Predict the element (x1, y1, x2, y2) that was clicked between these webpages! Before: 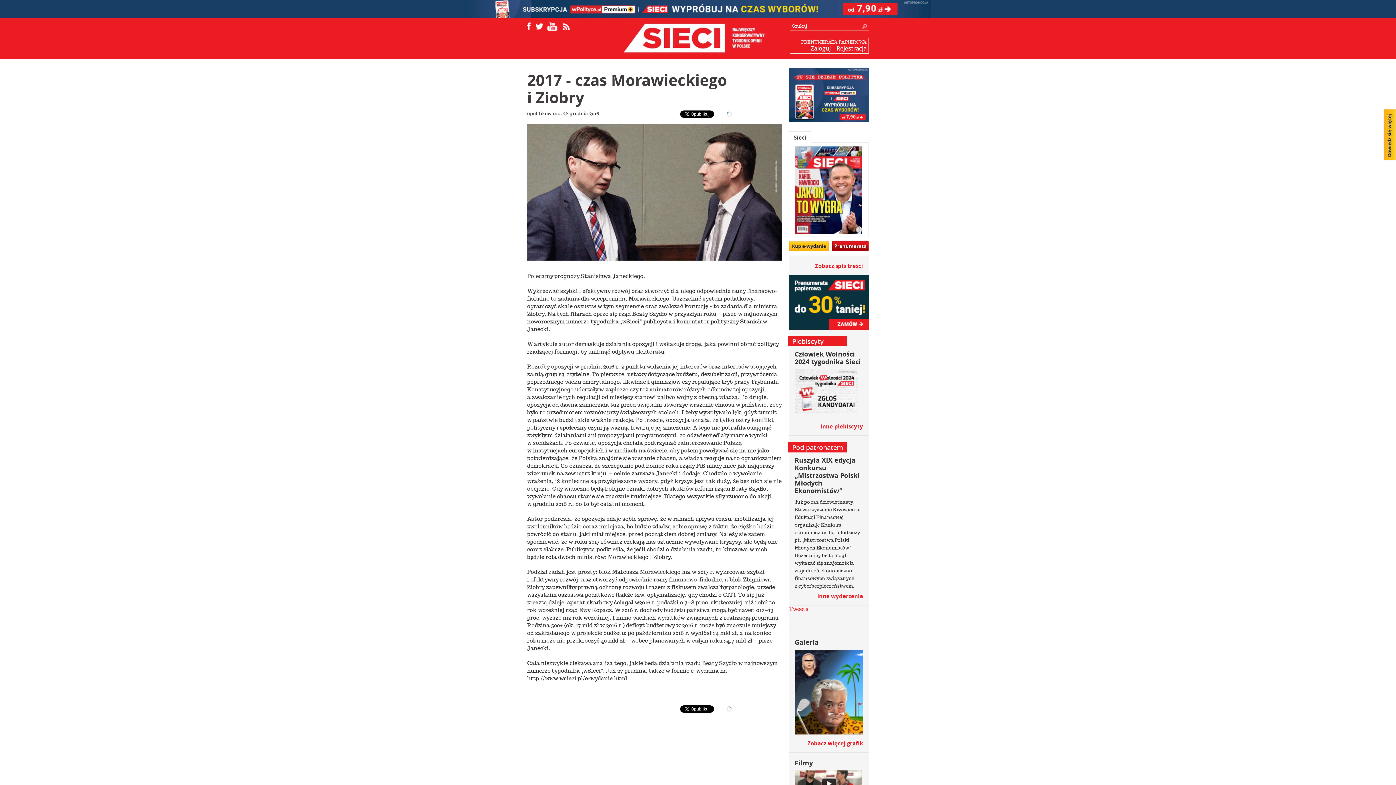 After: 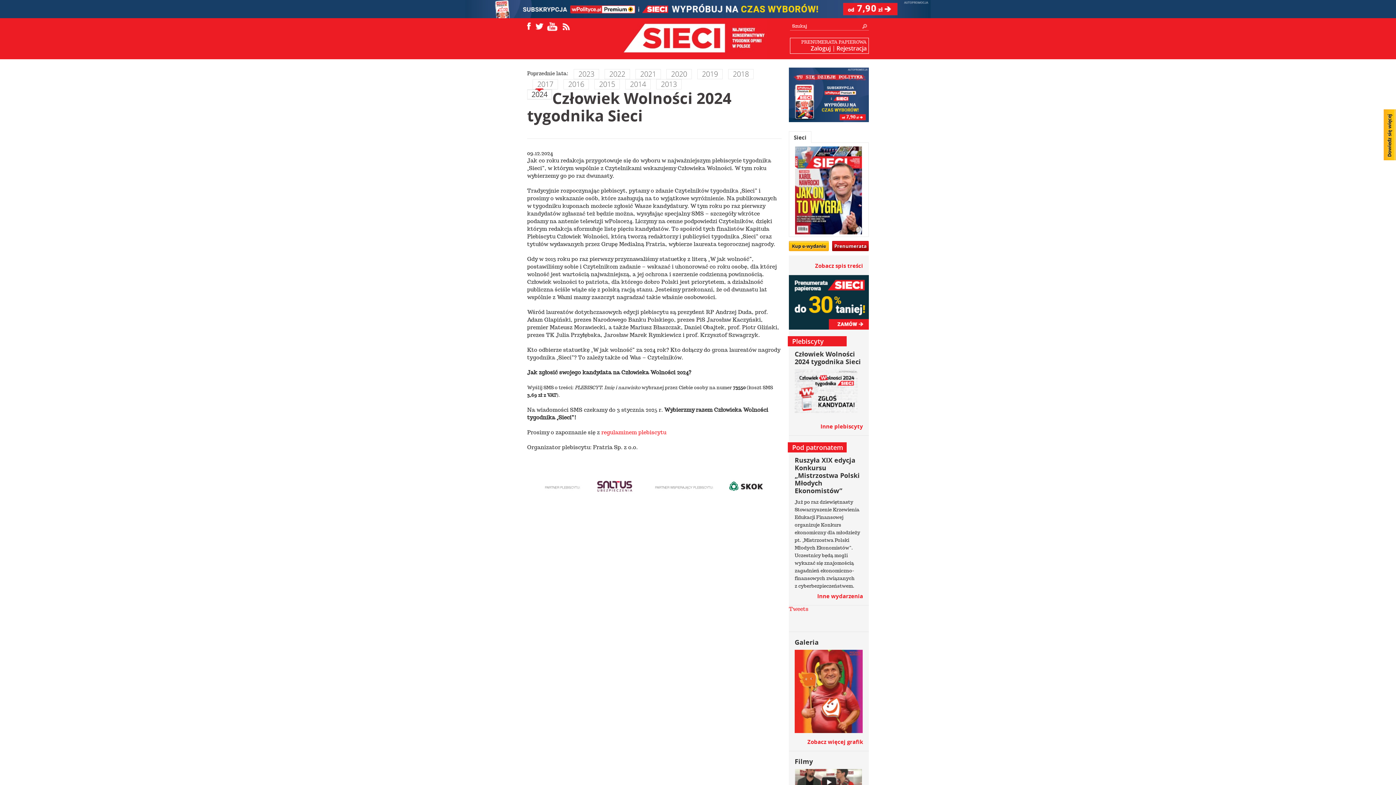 Action: bbox: (794, 369, 863, 413)